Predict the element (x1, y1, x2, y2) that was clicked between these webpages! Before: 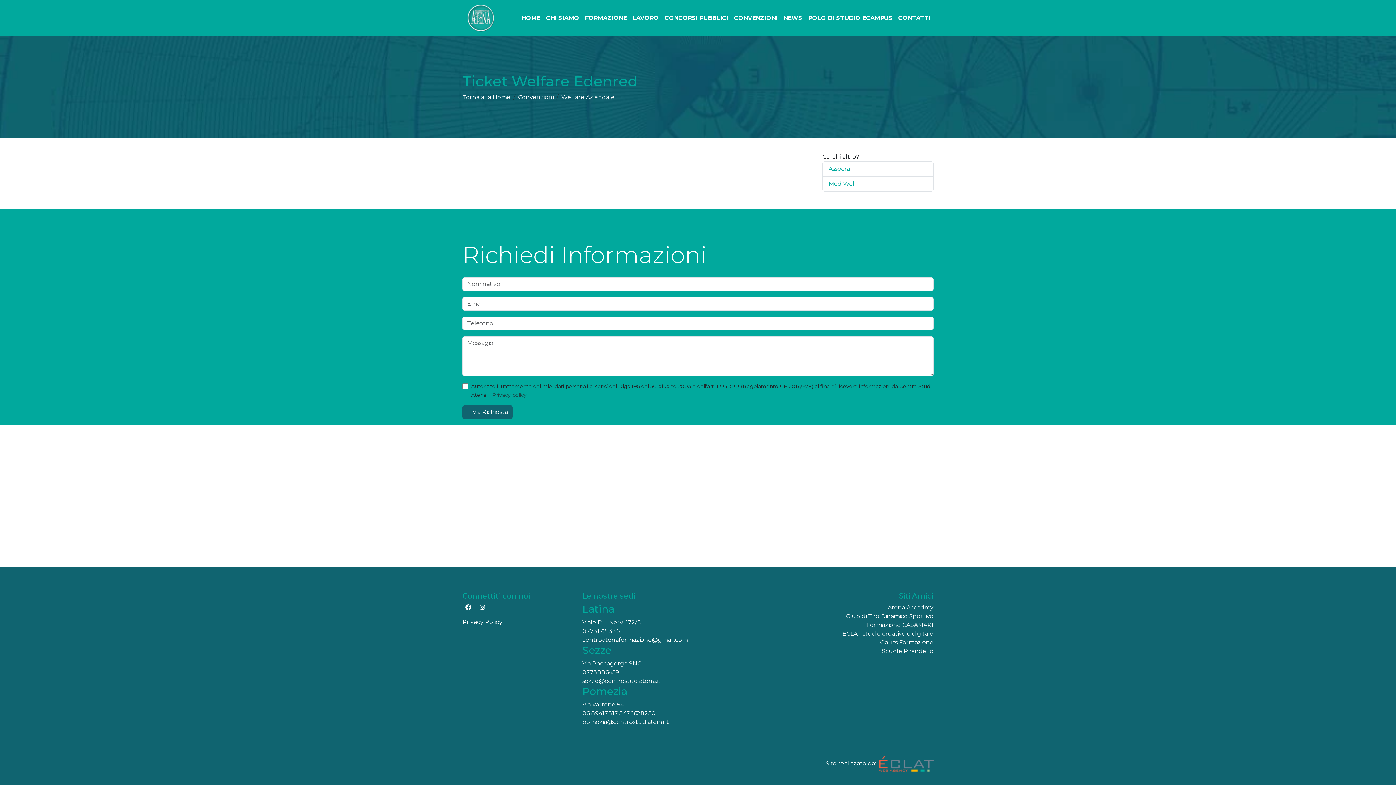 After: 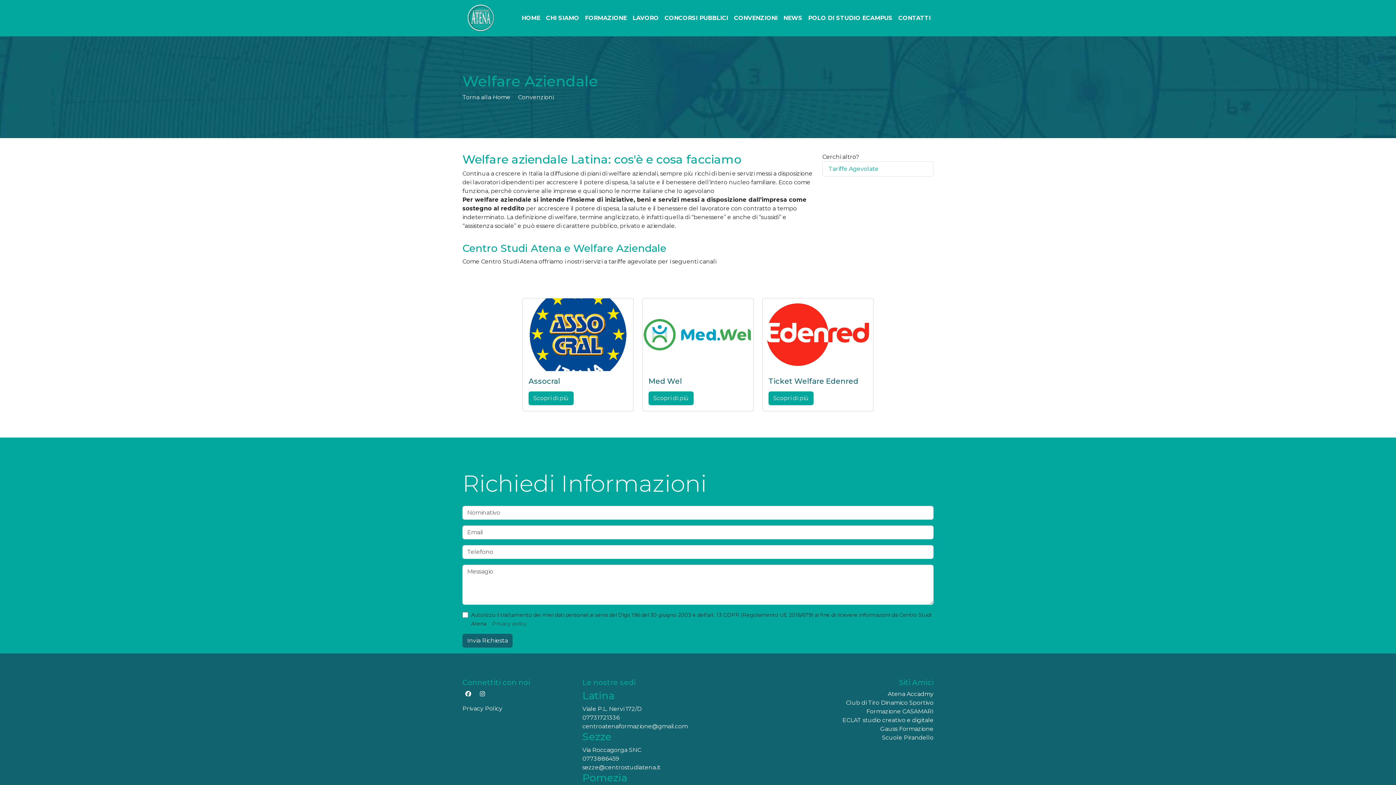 Action: label: Welfare Aziendale bbox: (561, 93, 614, 100)